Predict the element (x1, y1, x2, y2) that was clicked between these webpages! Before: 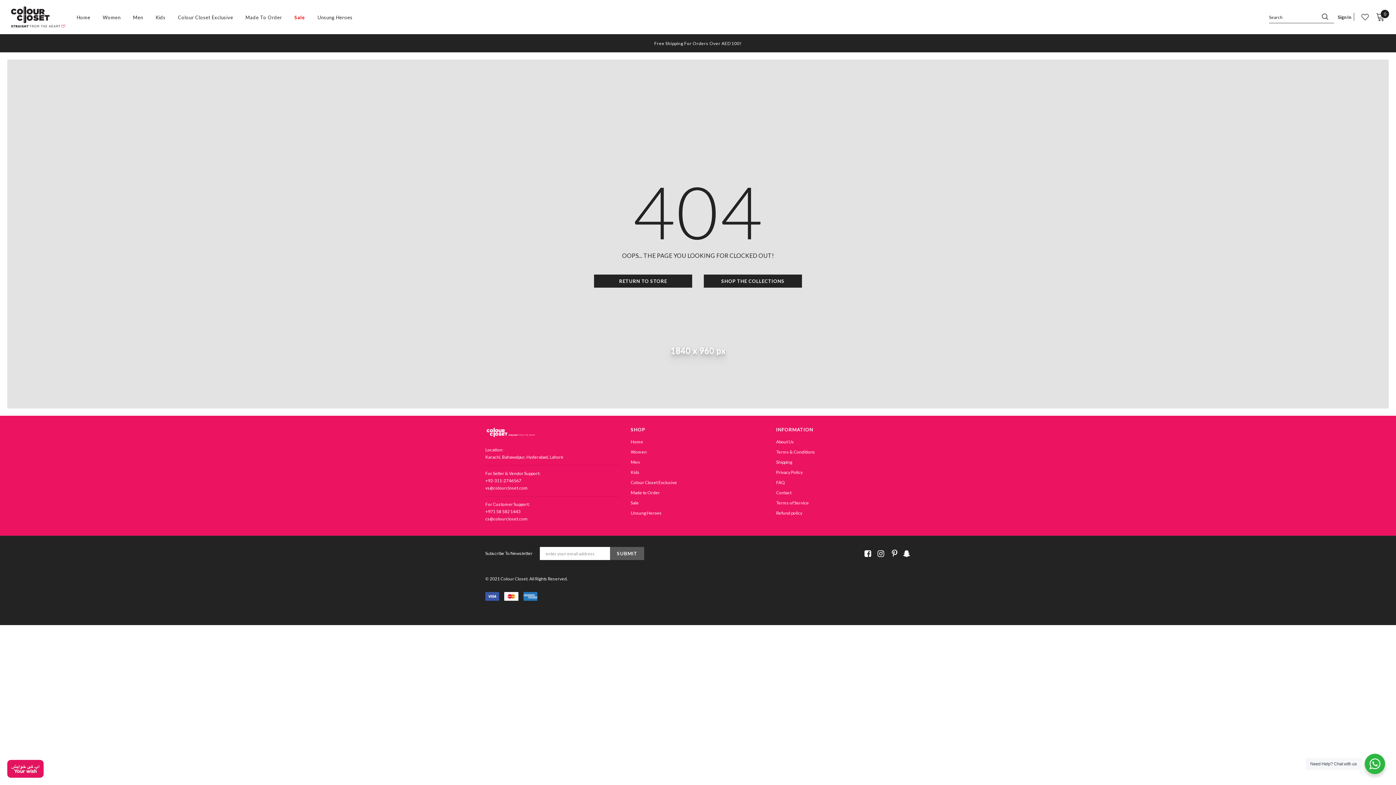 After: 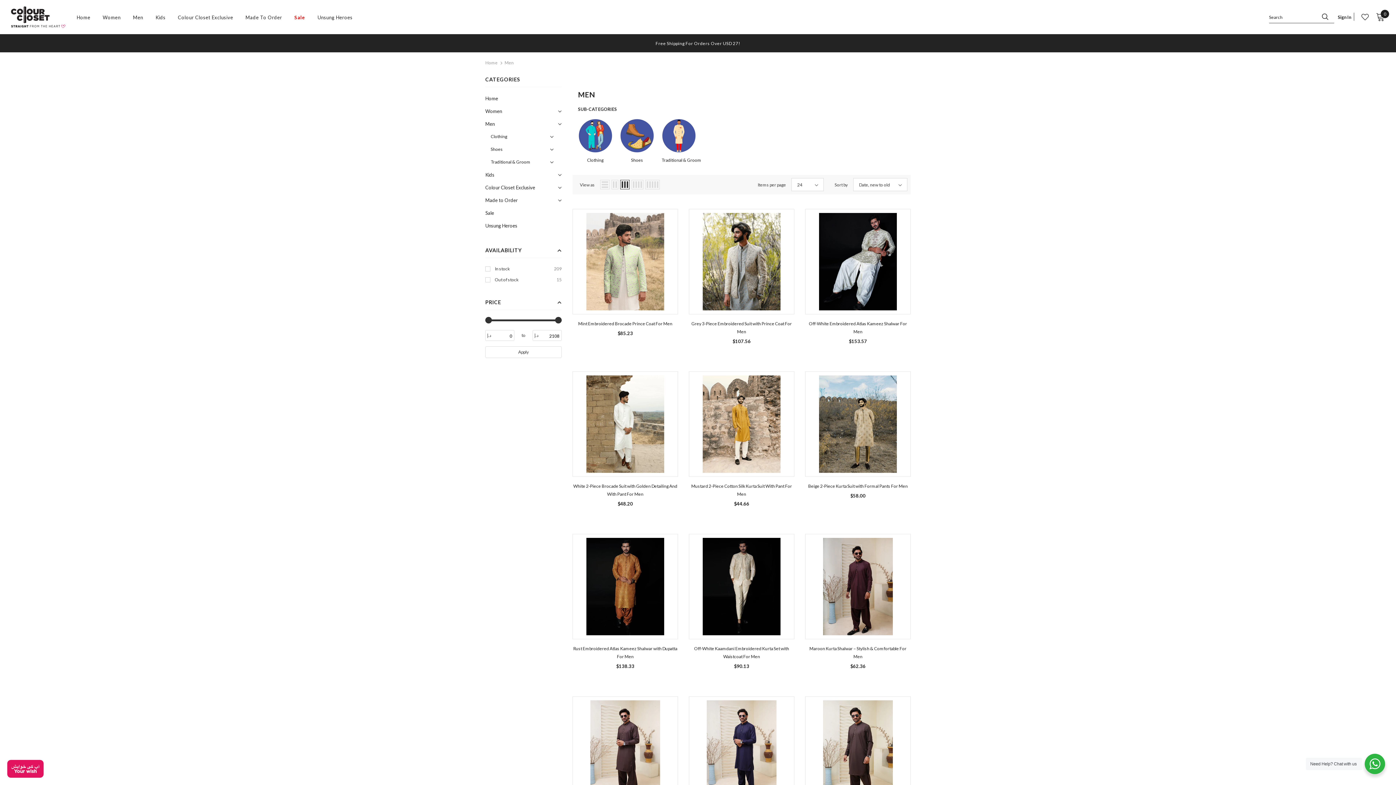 Action: bbox: (133, 13, 143, 21) label: Men